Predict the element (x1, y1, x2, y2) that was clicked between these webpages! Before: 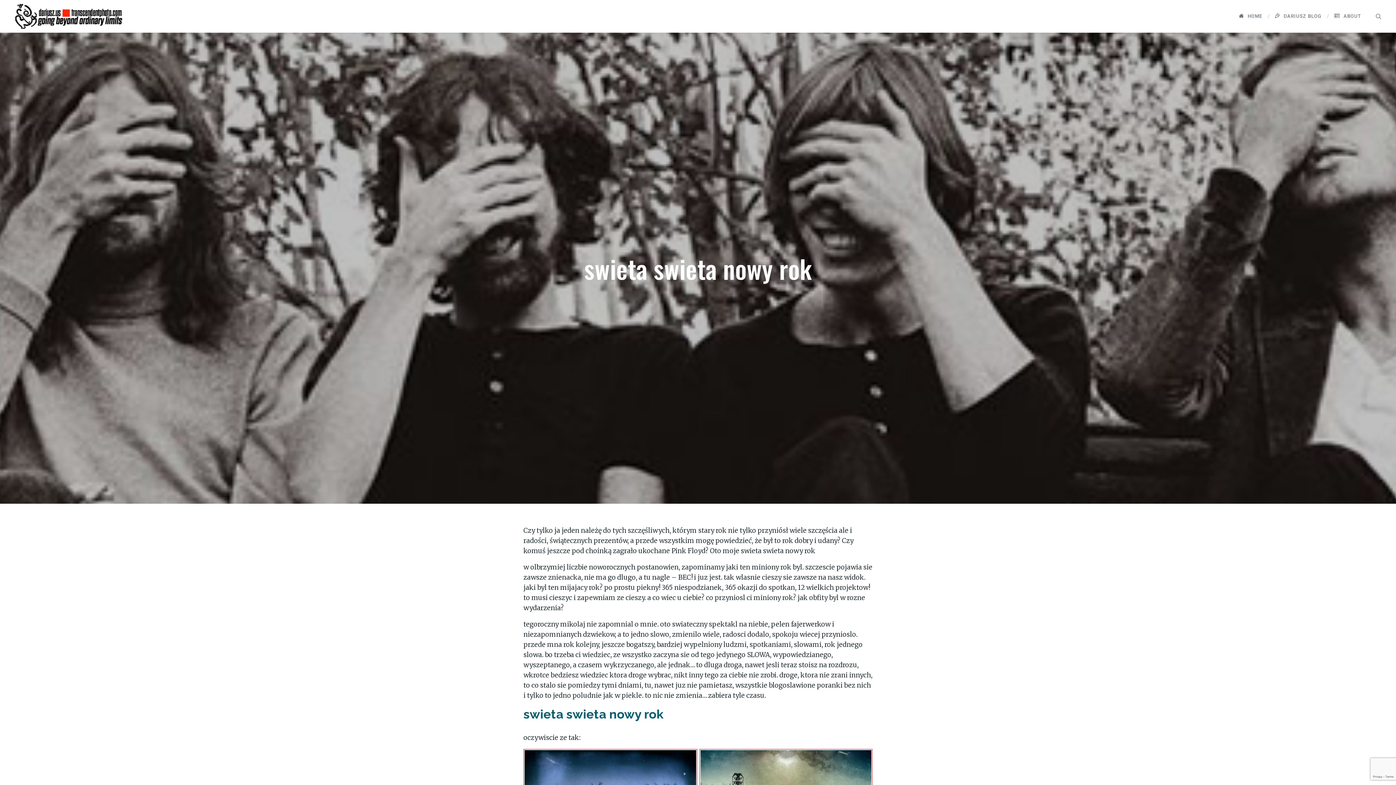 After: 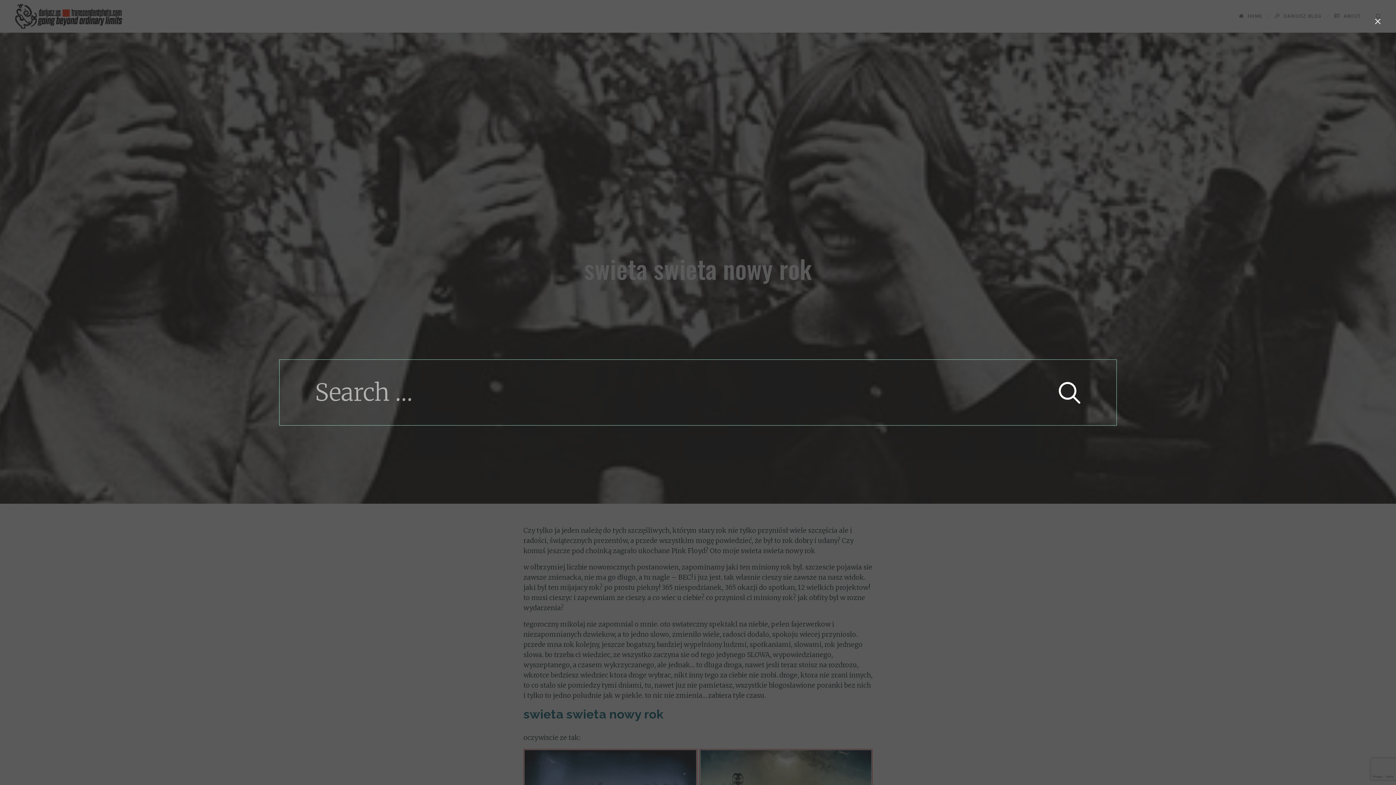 Action: bbox: (1376, 0, 1381, 32)